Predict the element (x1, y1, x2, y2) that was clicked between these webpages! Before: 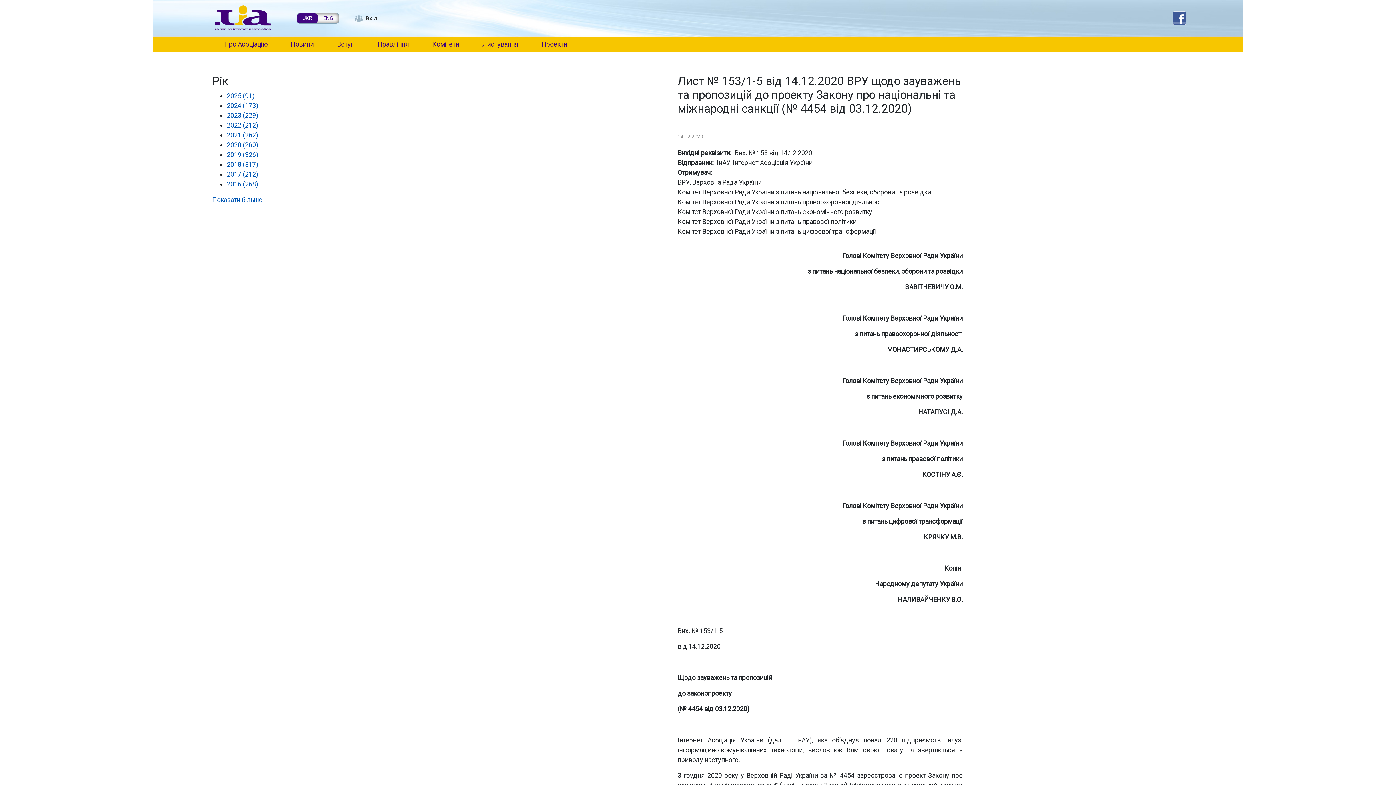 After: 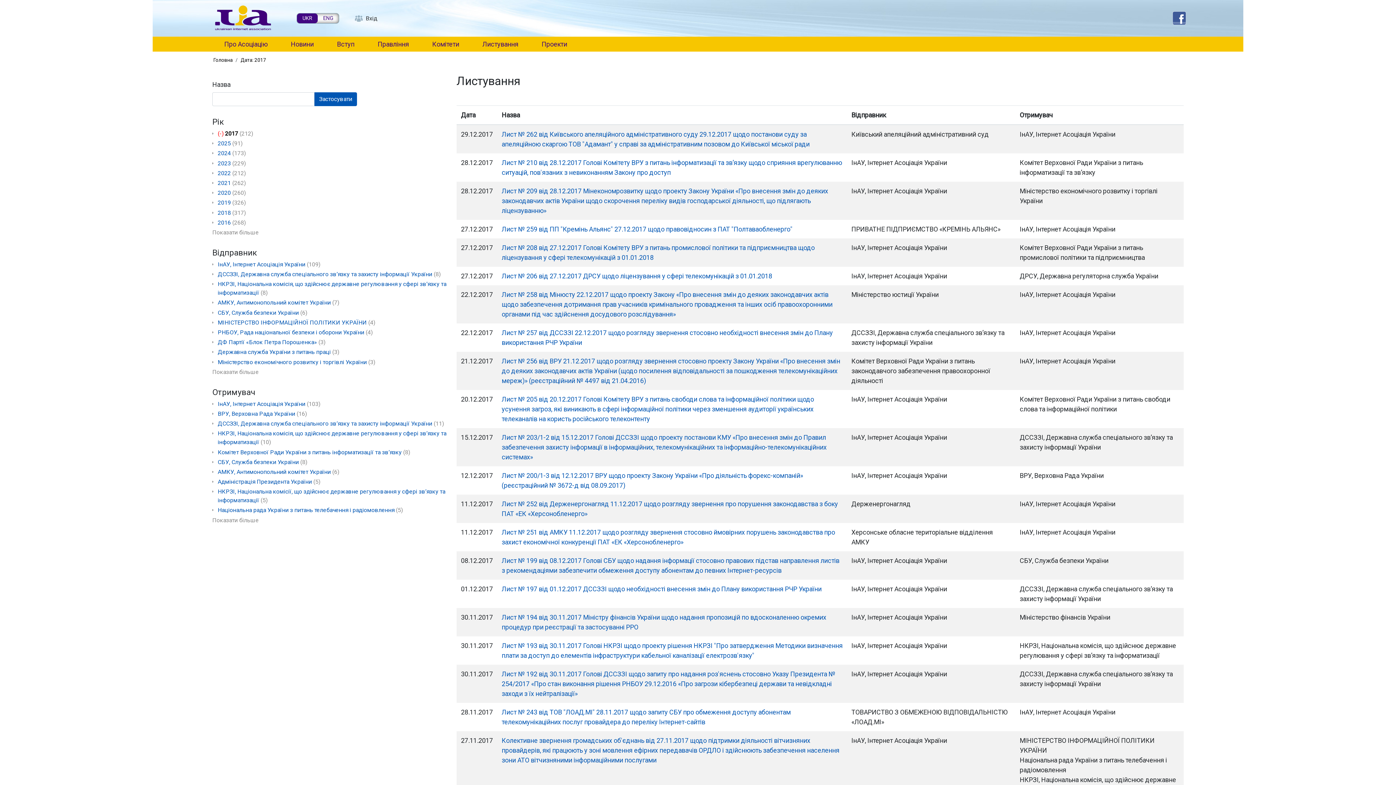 Action: bbox: (226, 170, 258, 178) label: 2017 (212)